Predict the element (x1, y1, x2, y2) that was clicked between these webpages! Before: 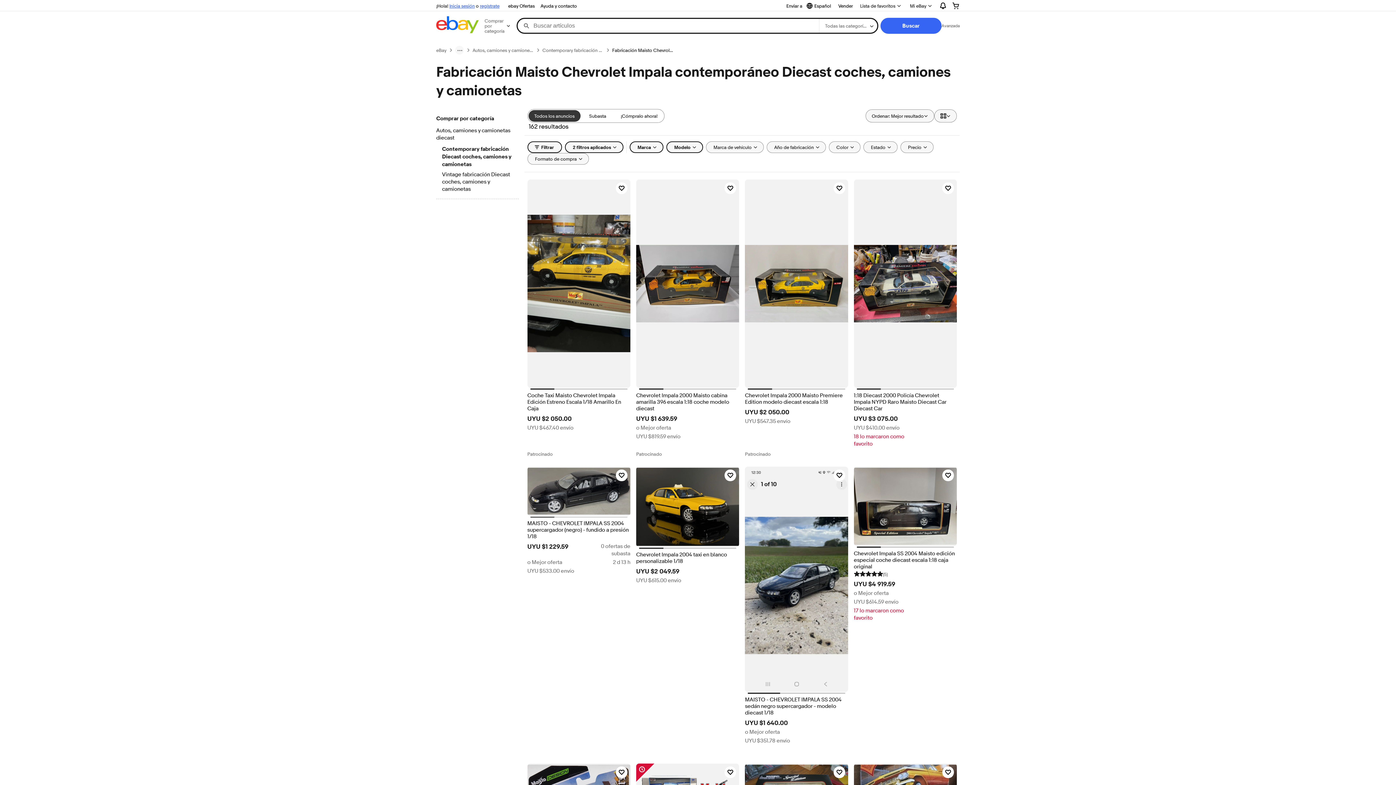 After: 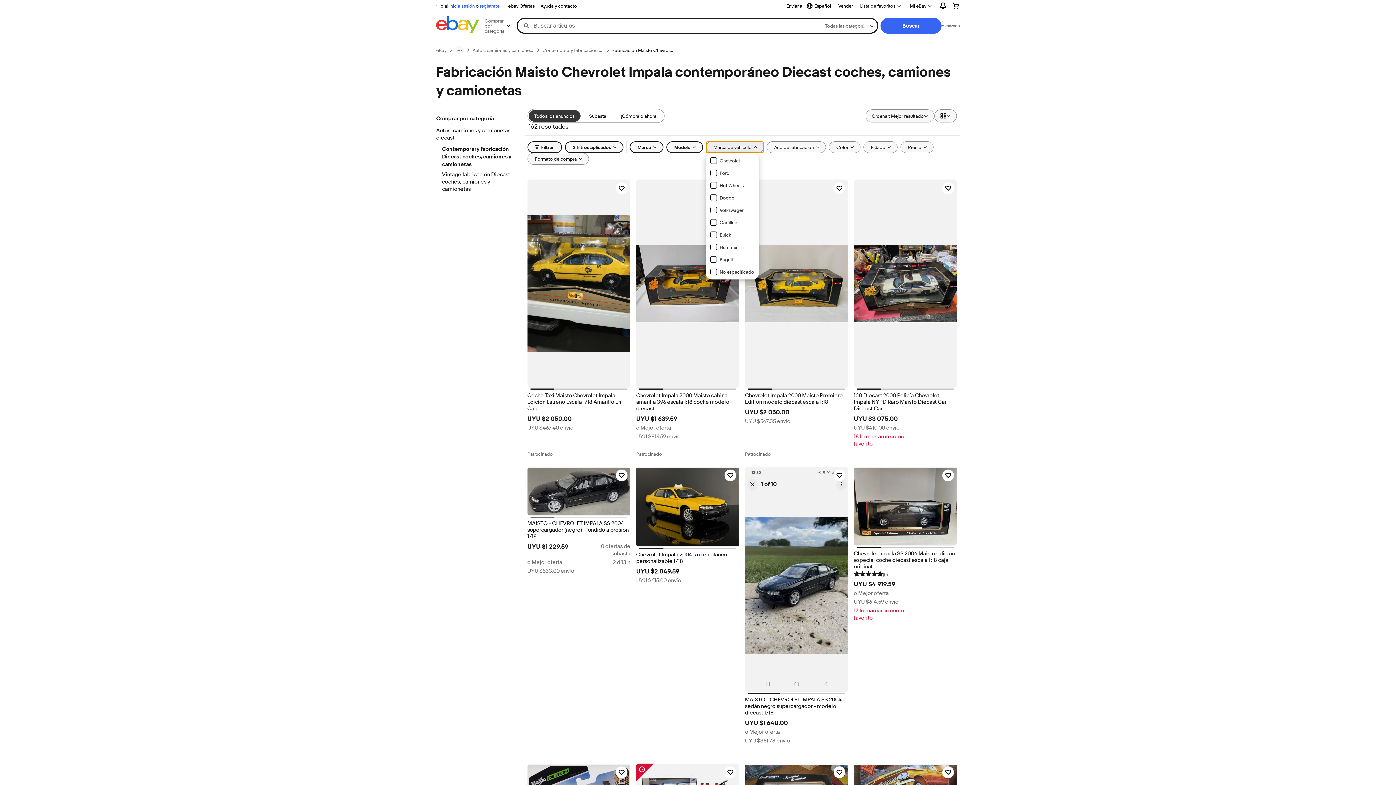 Action: bbox: (706, 141, 763, 153) label: Marca de vehículo